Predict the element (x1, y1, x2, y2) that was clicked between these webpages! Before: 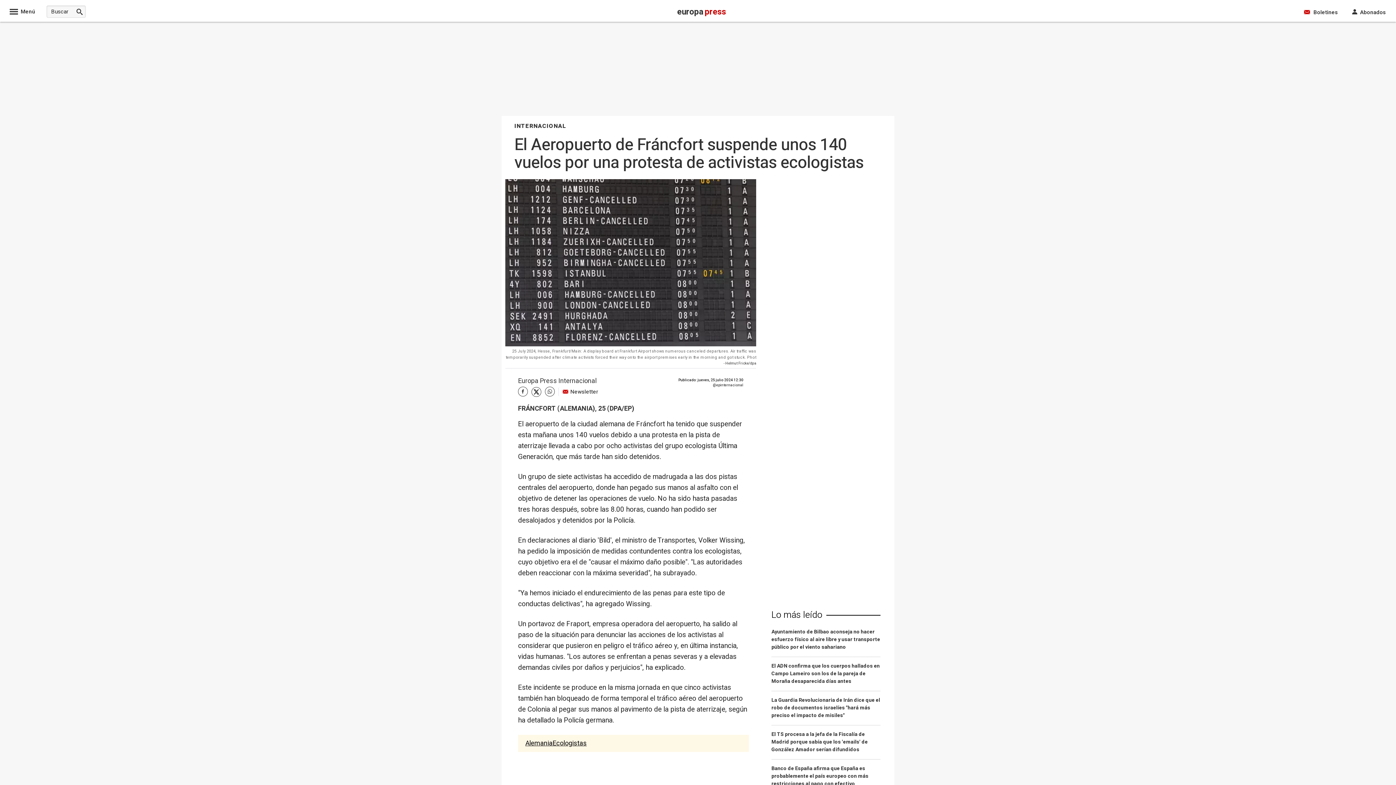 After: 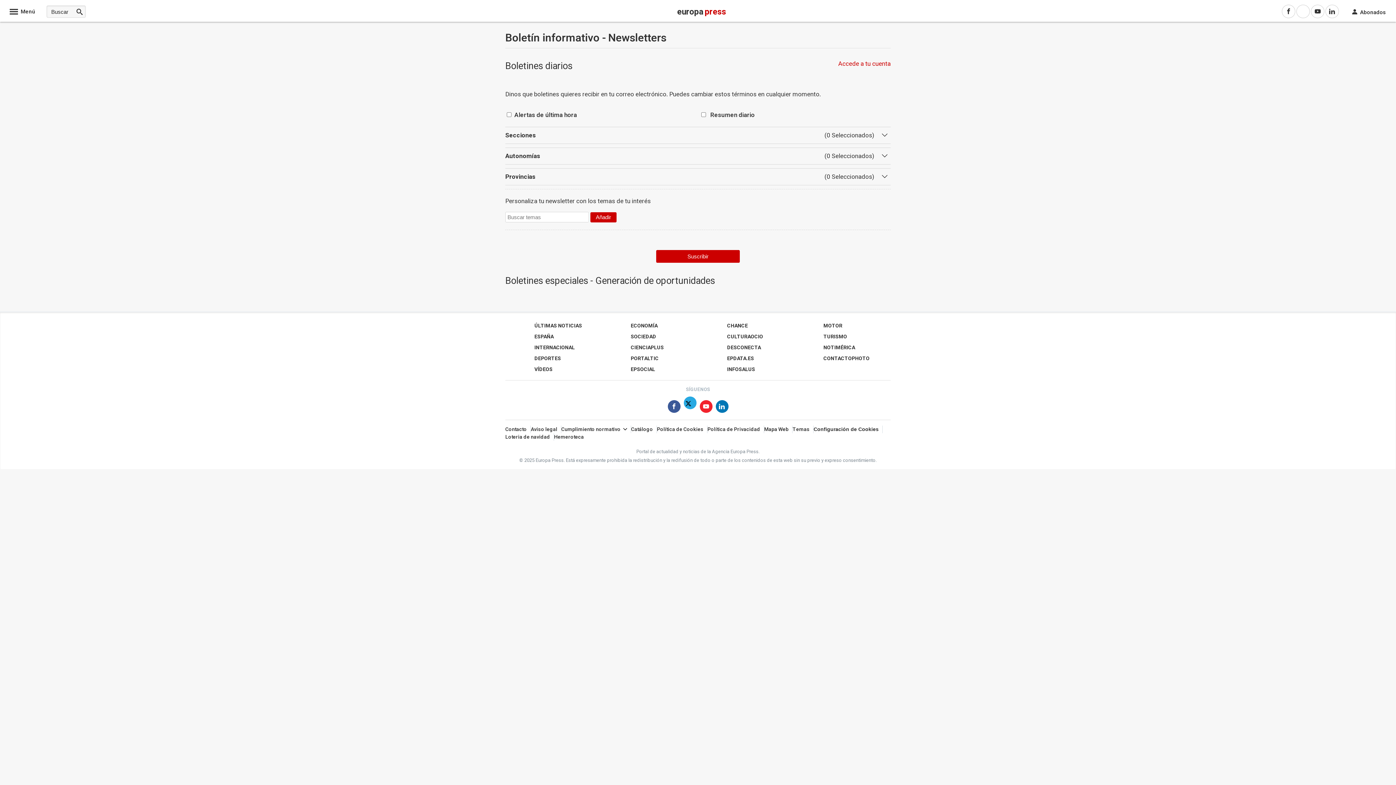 Action: bbox: (1304, 5, 1338, 18) label:  

Boletines